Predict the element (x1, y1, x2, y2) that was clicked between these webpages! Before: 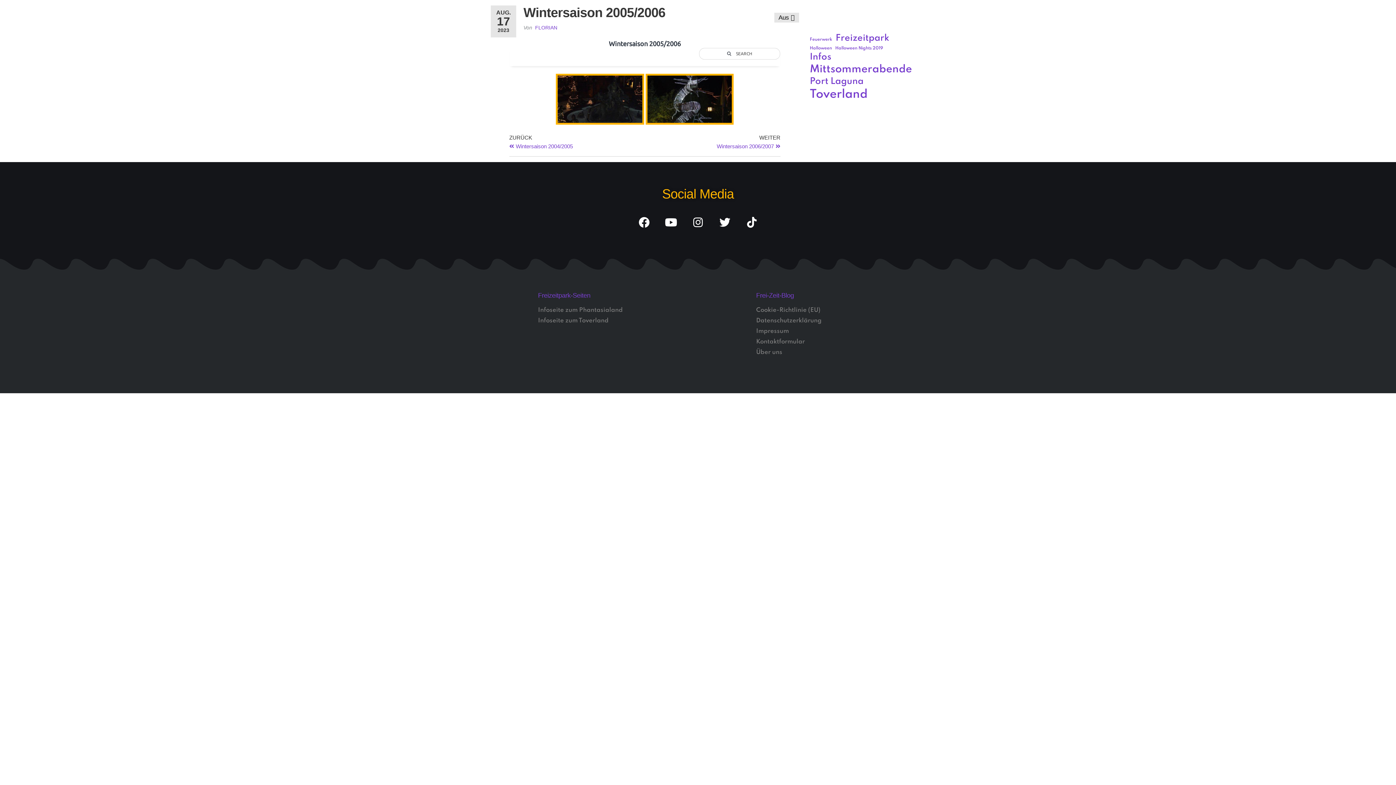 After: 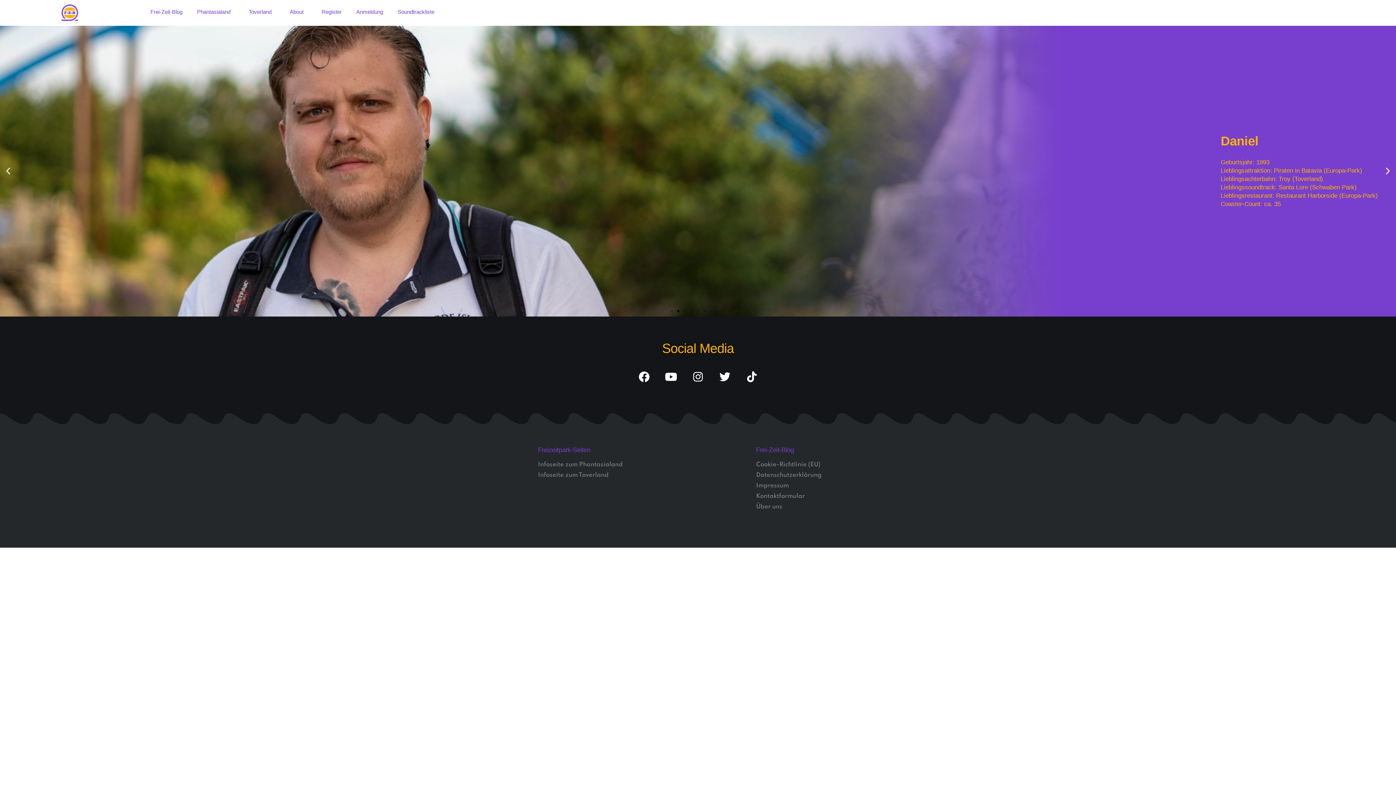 Action: label: Über uns bbox: (756, 348, 858, 357)